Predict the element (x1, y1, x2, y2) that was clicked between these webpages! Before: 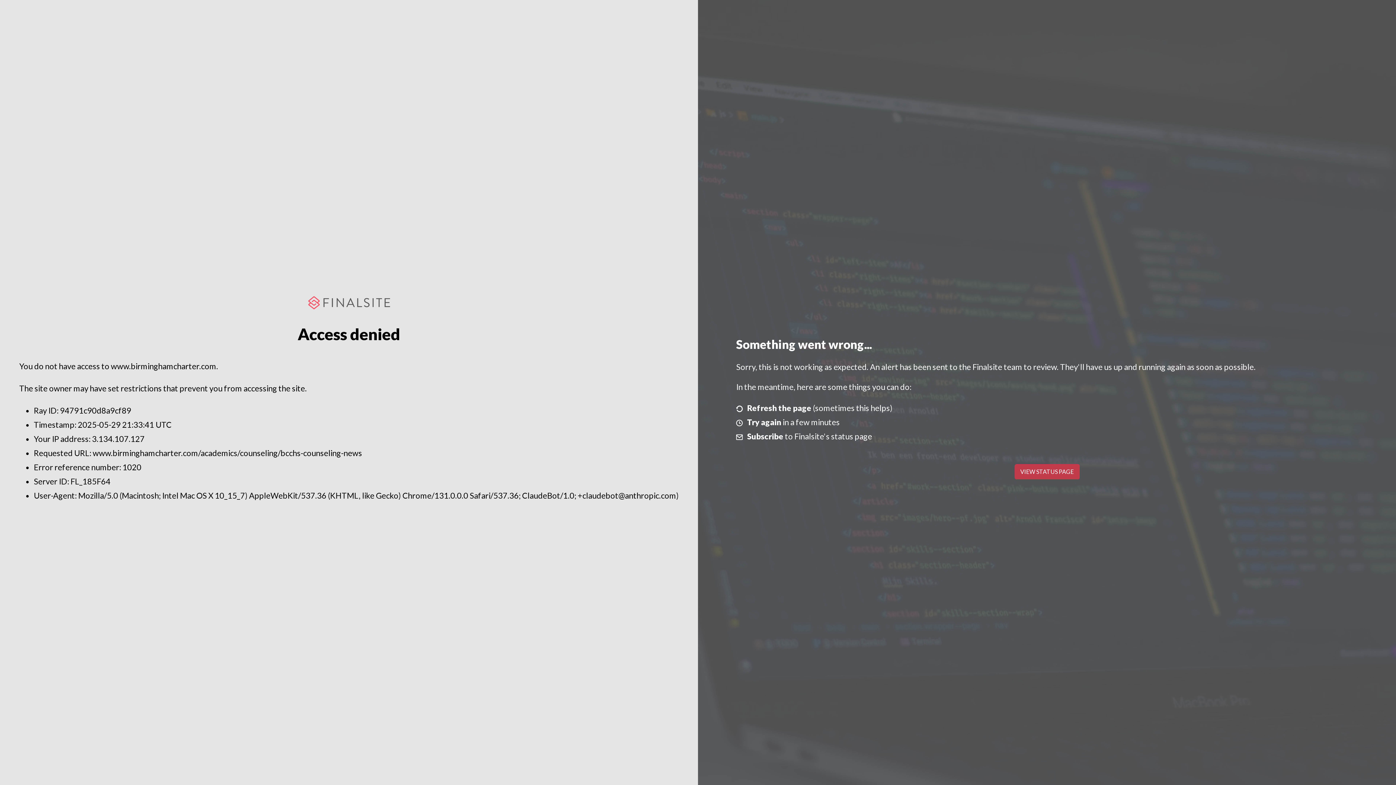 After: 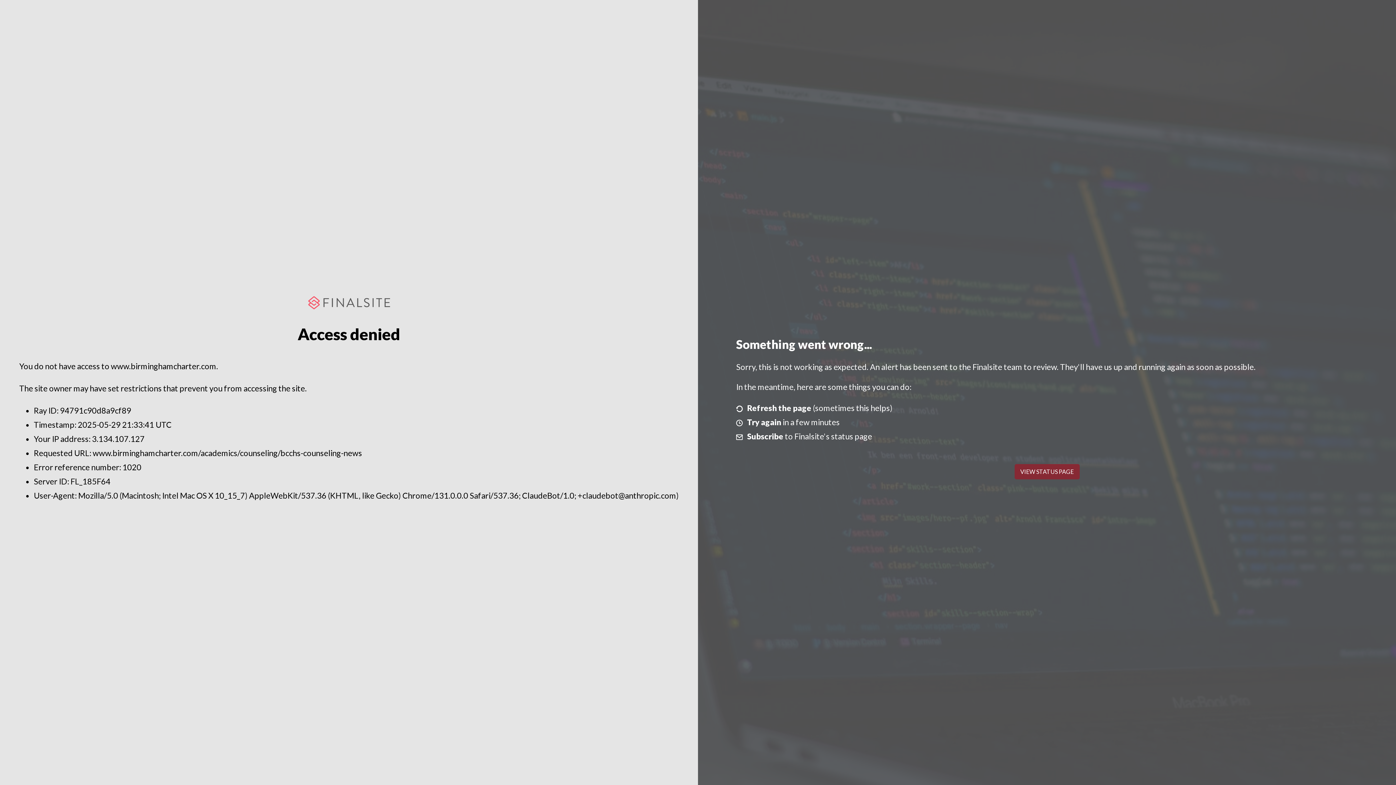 Action: label: VIEW STATUS PAGE bbox: (1014, 464, 1079, 479)